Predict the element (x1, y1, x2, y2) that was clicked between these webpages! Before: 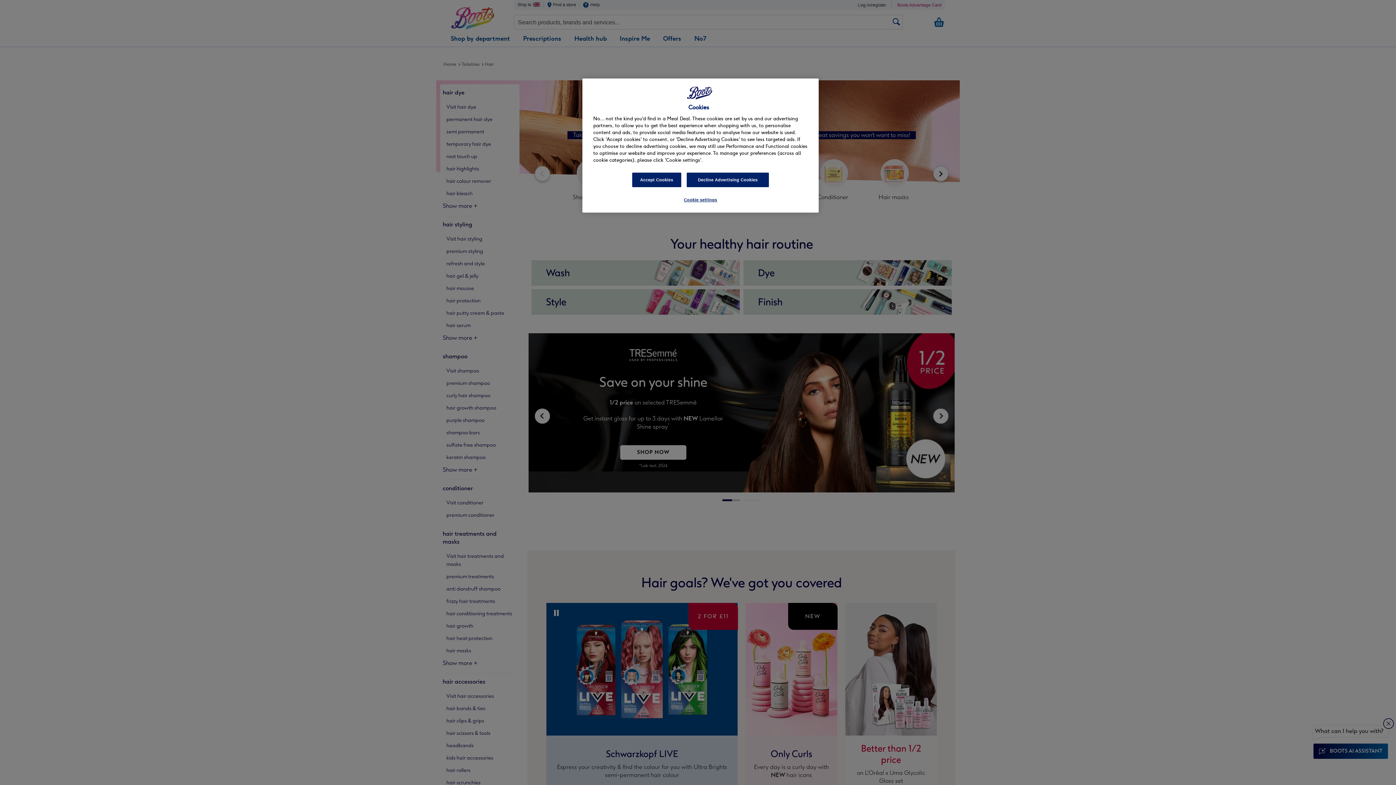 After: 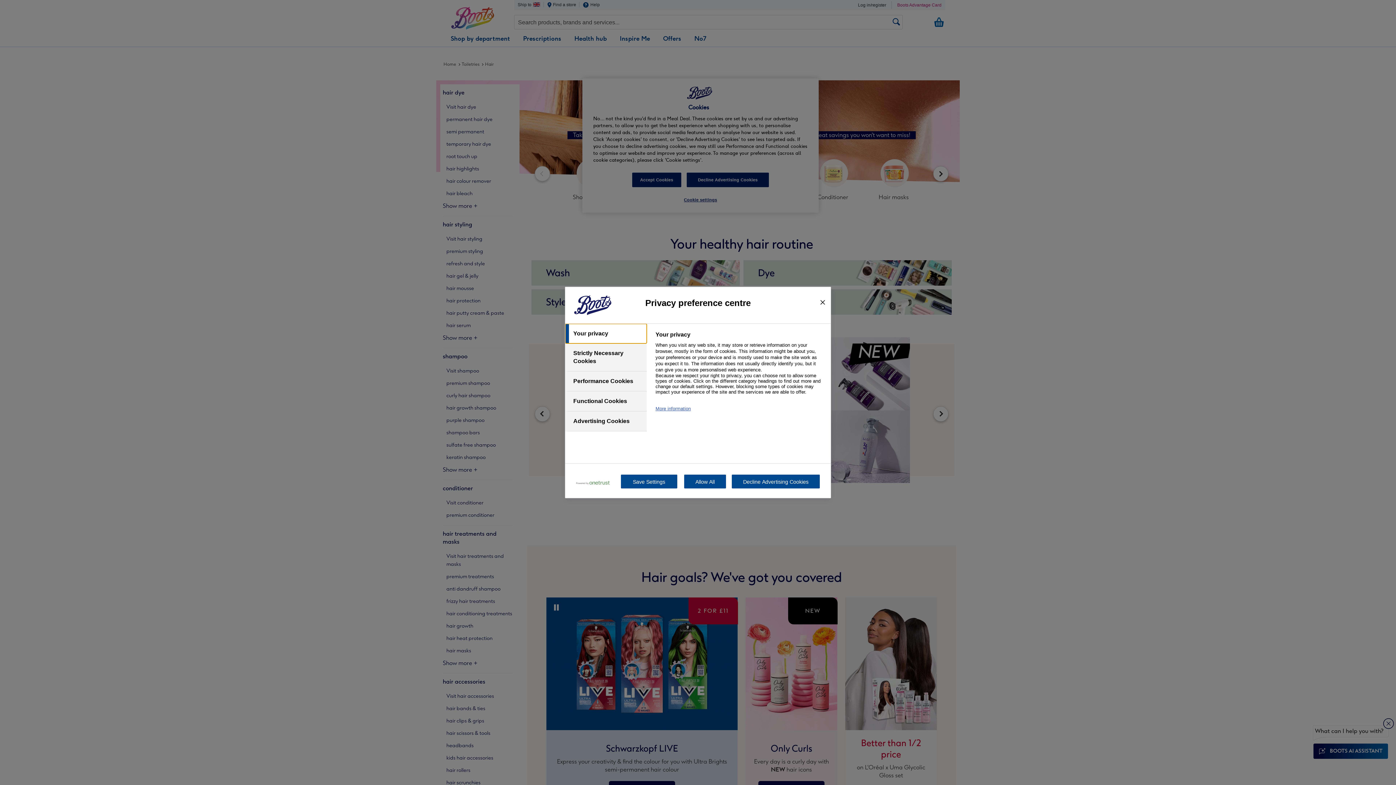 Action: bbox: (676, 193, 725, 207) label: Cookie settings